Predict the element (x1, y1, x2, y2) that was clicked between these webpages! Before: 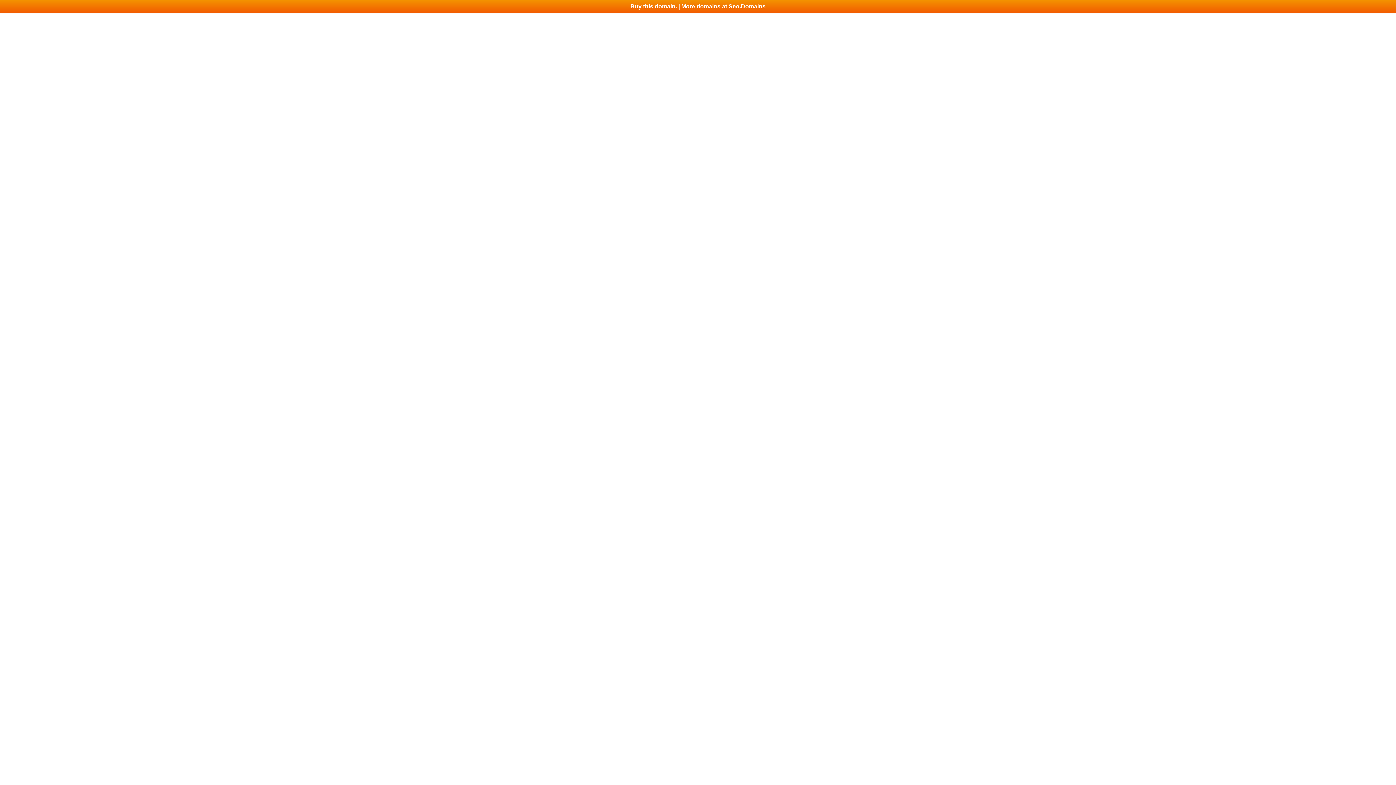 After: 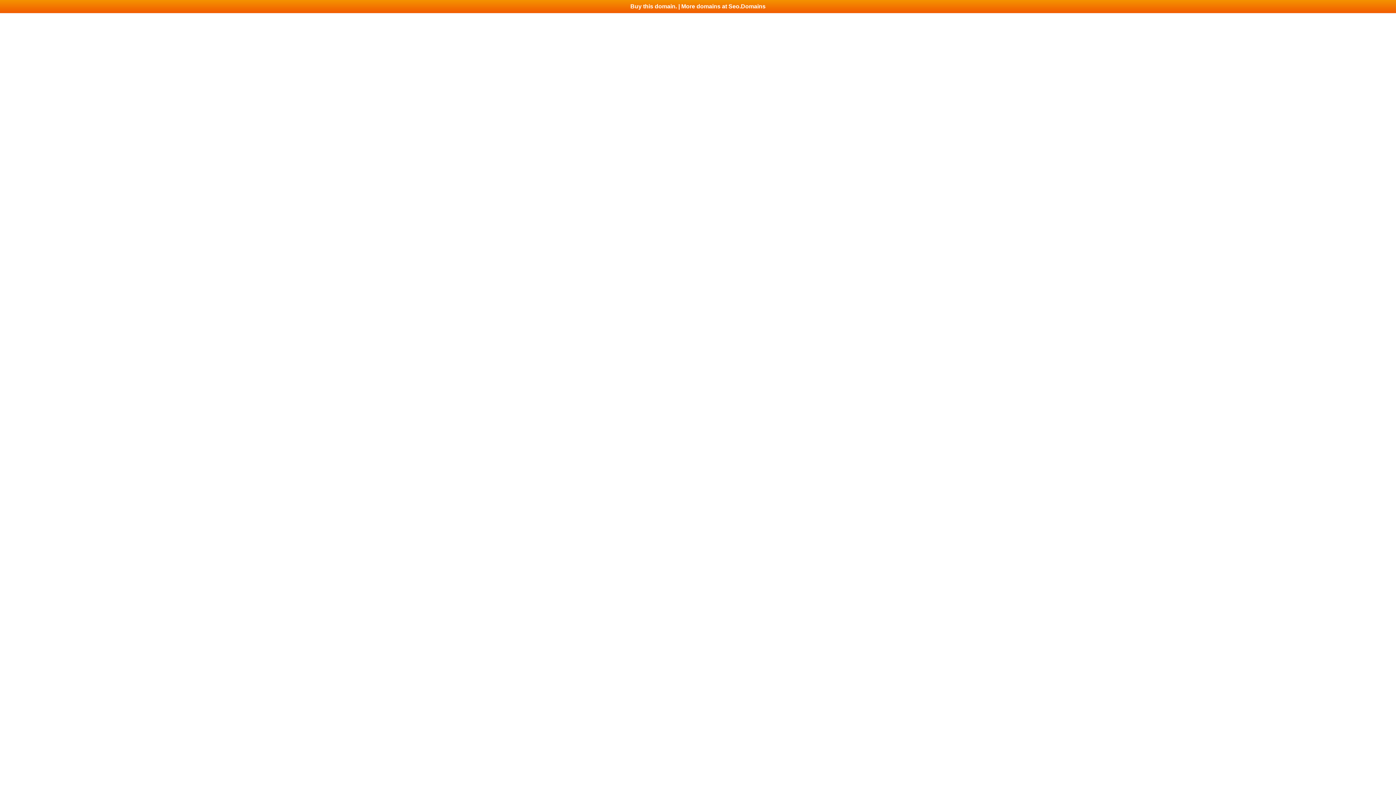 Action: label: Buy this domain. | More domains at Seo.Domains bbox: (0, 0, 1396, 13)